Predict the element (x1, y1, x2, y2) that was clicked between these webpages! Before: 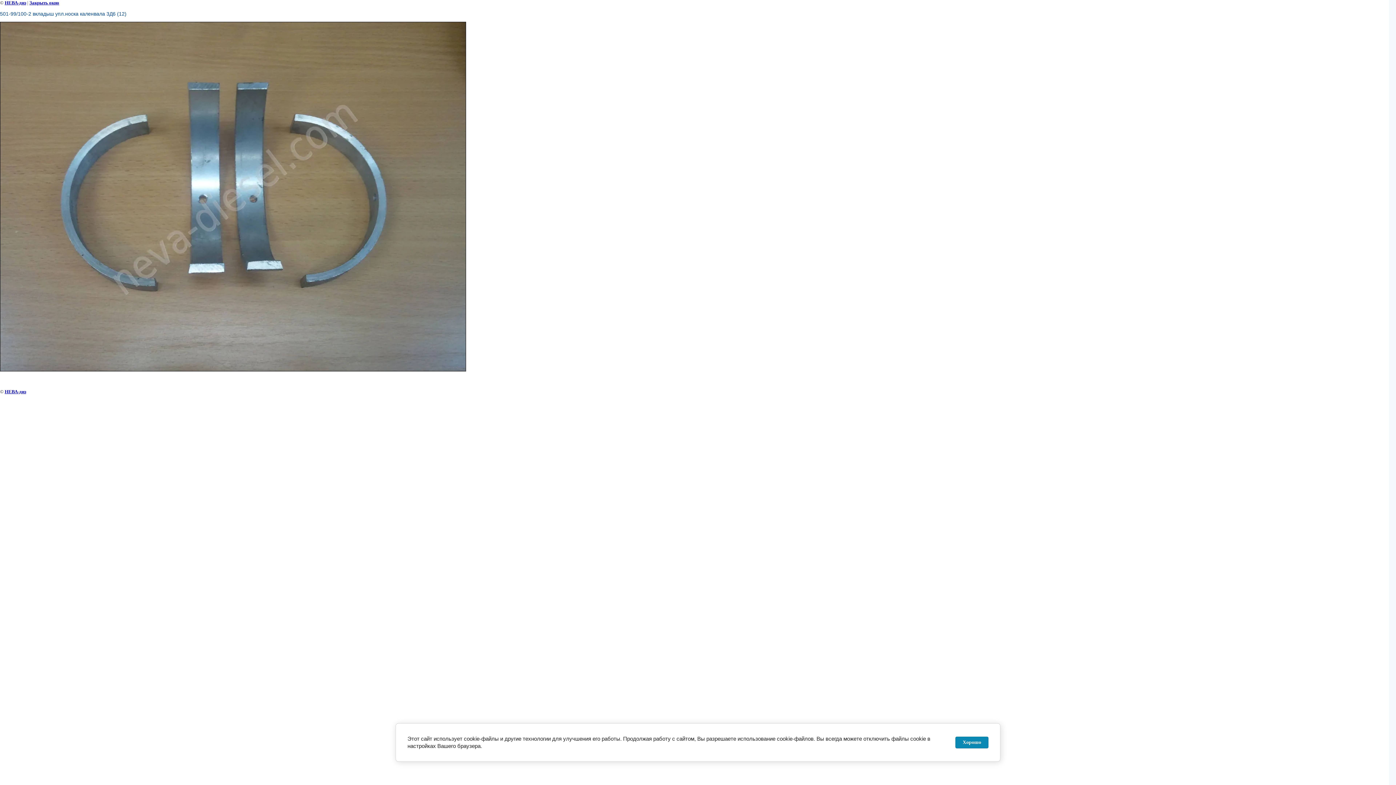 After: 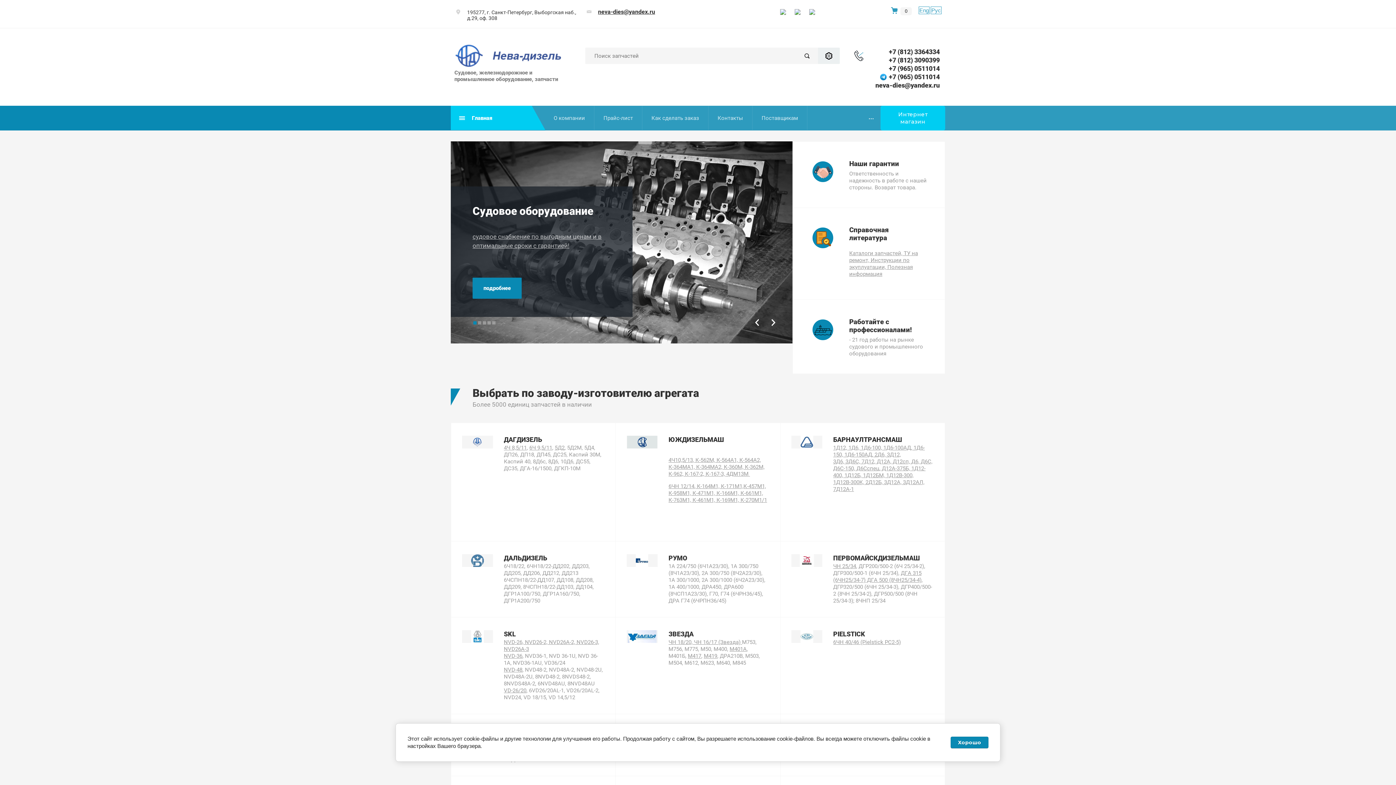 Action: label: НЕВА-диз bbox: (4, 389, 26, 394)